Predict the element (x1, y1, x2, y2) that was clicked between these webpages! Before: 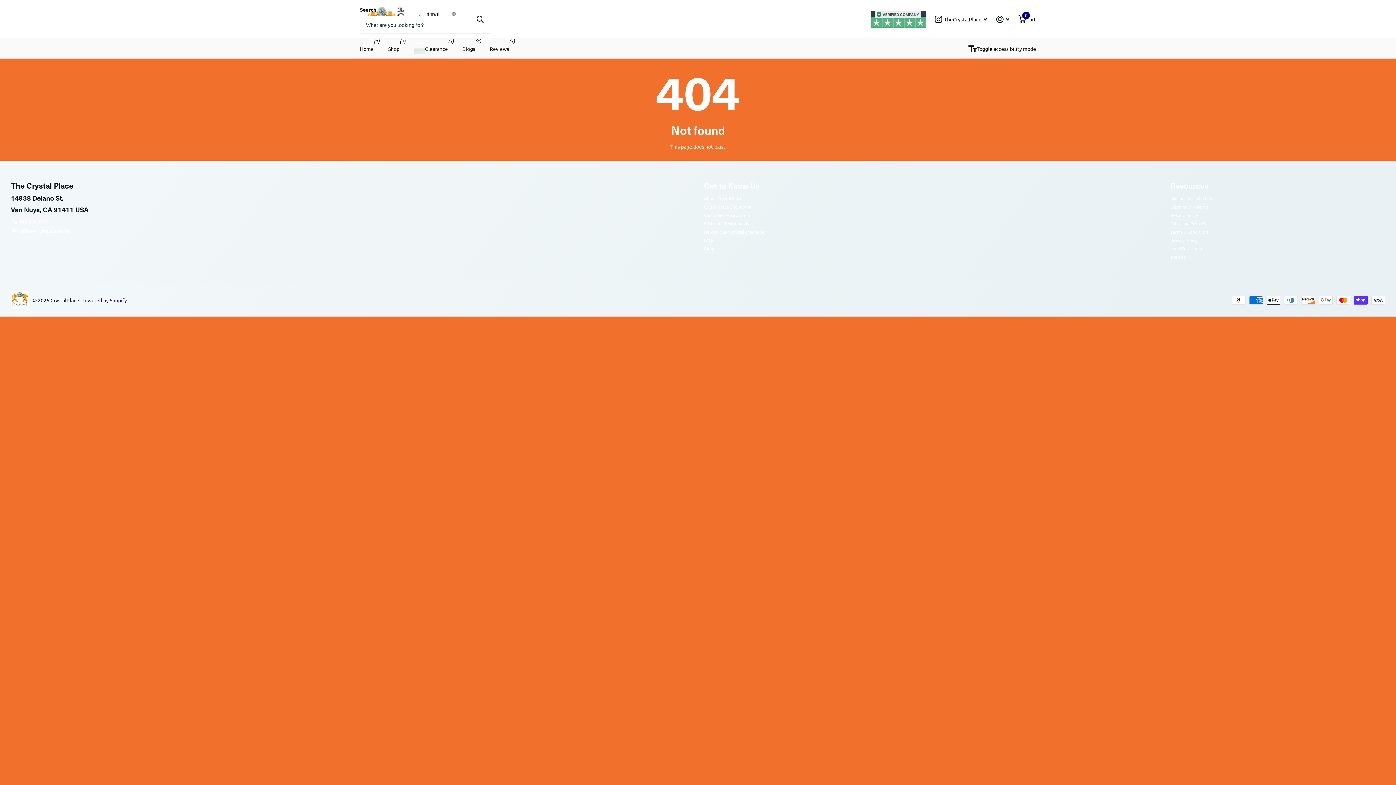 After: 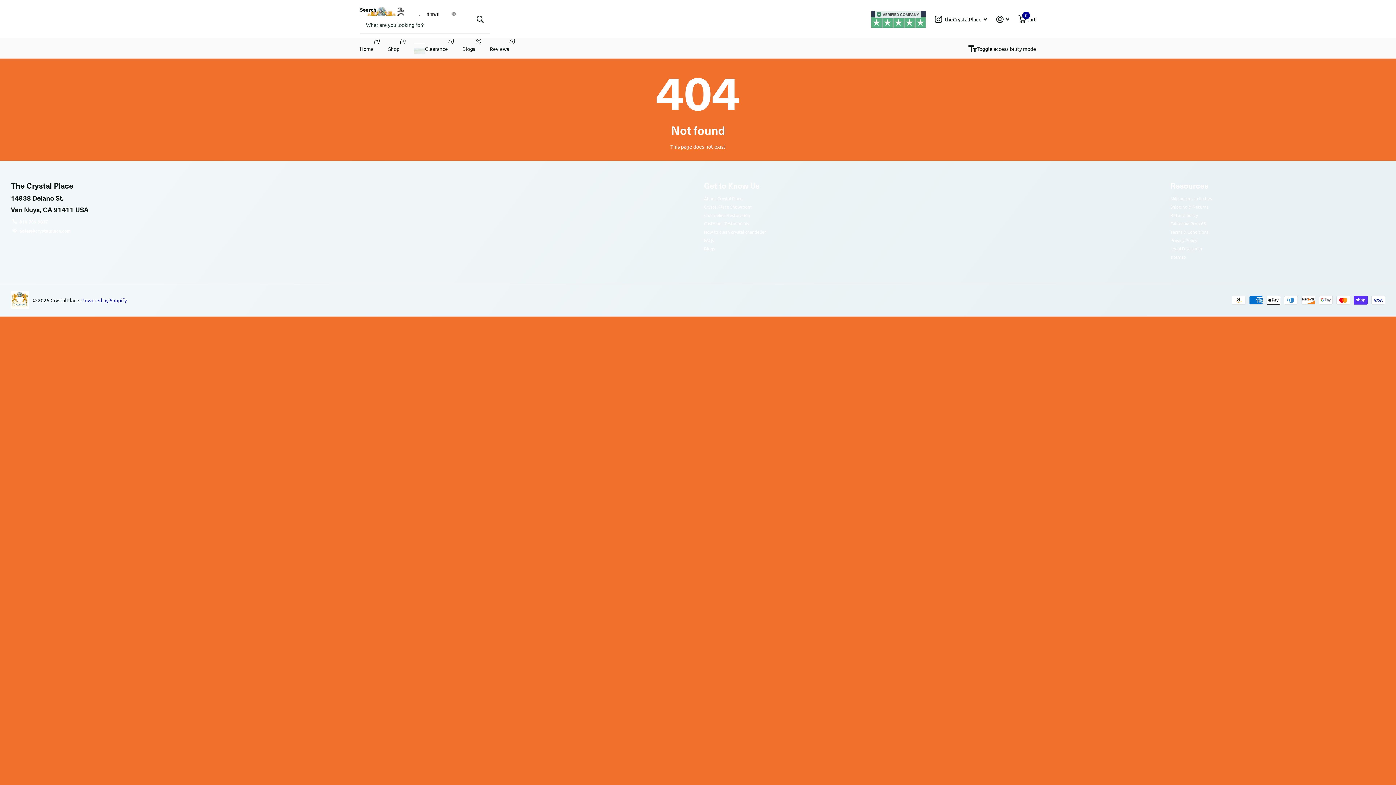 Action: bbox: (10, 291, 32, 315)